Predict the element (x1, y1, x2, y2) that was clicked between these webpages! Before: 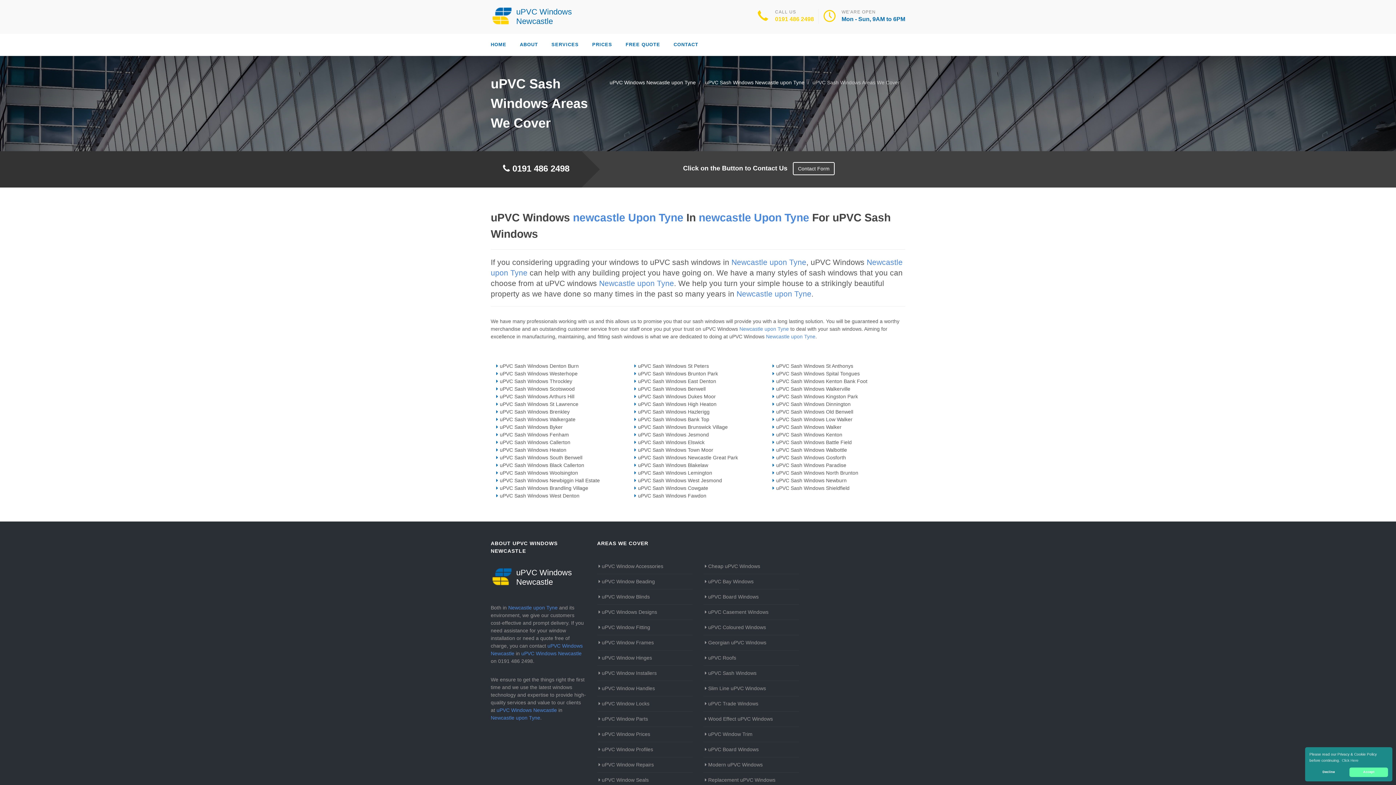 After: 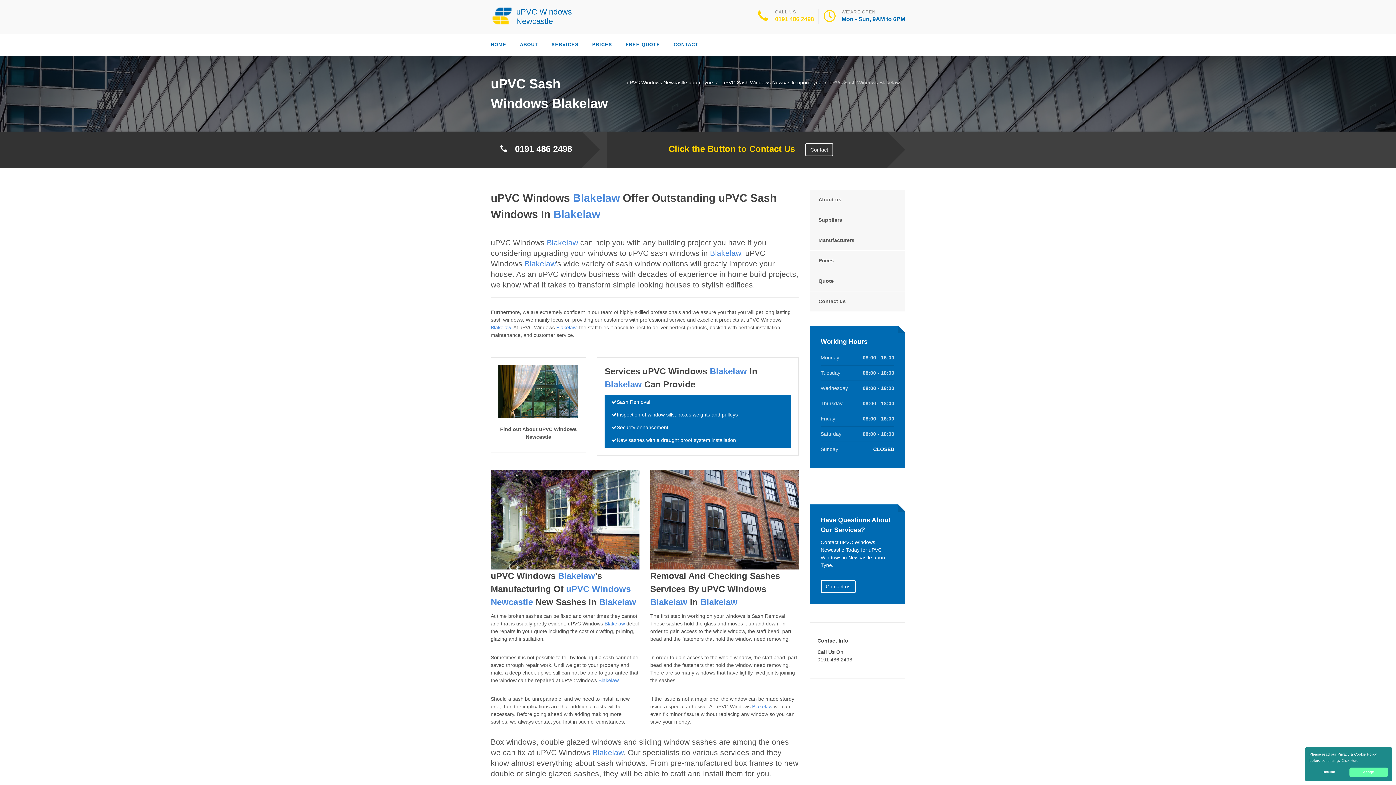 Action: bbox: (638, 462, 708, 468) label: uPVC Sash Windows Blakelaw